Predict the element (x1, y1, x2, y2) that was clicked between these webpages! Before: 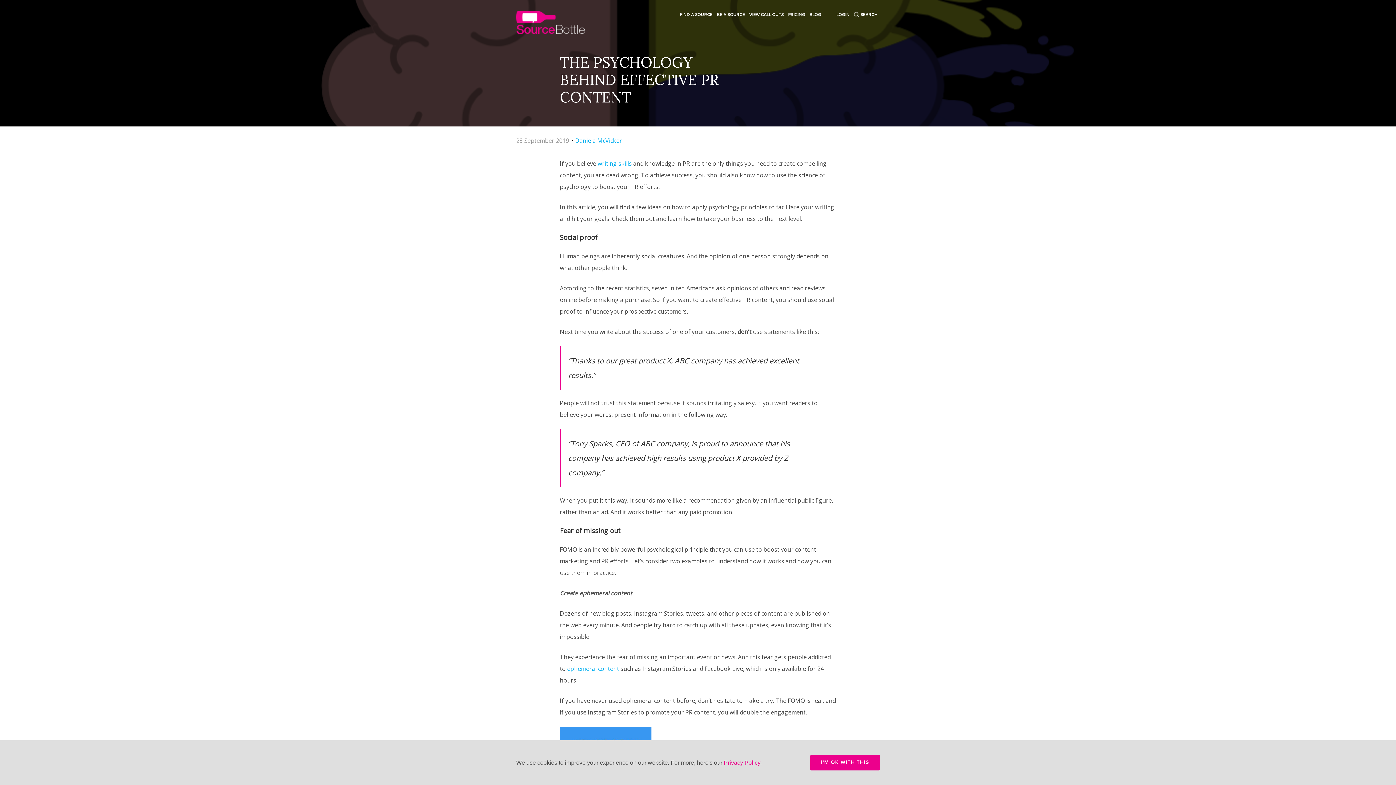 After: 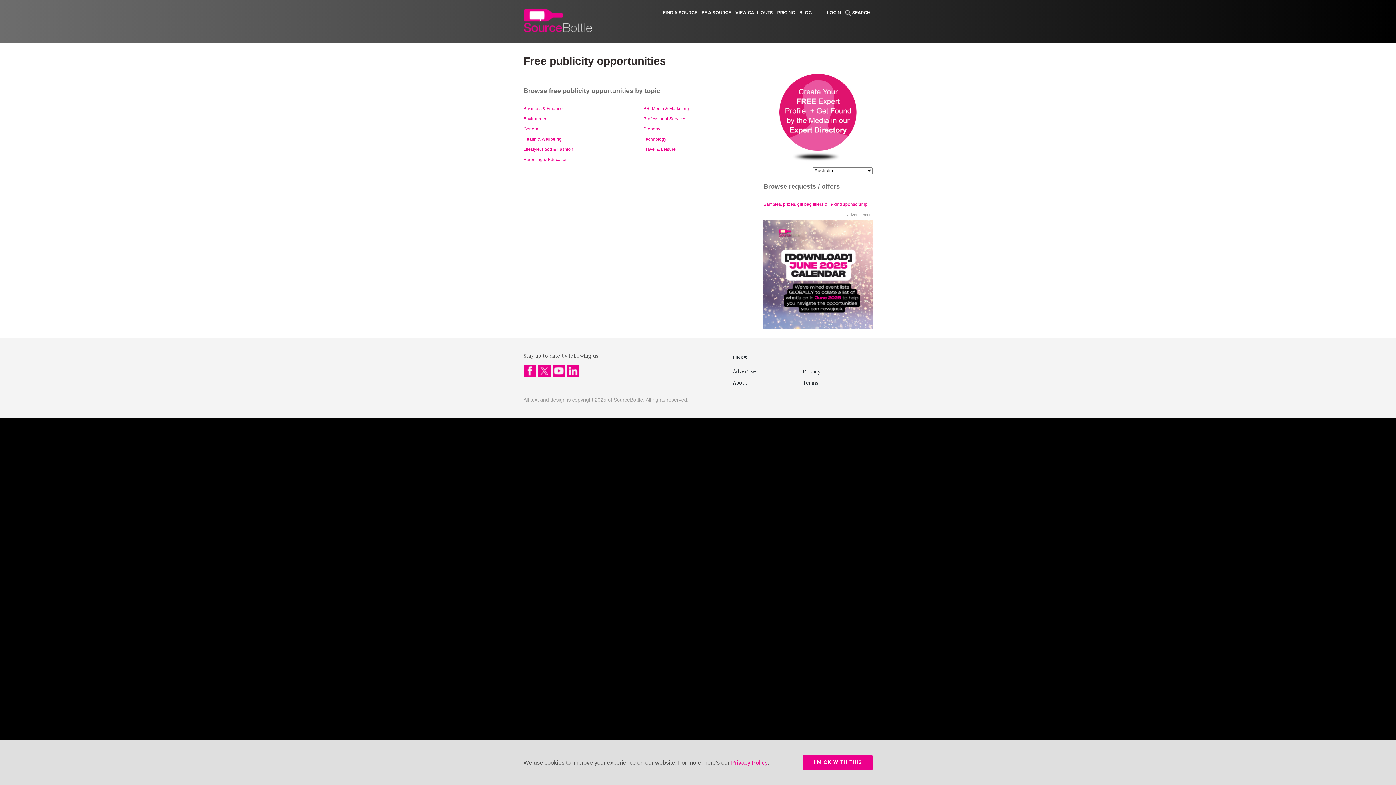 Action: label: VIEW CALL OUTS bbox: (749, 11, 784, 17)